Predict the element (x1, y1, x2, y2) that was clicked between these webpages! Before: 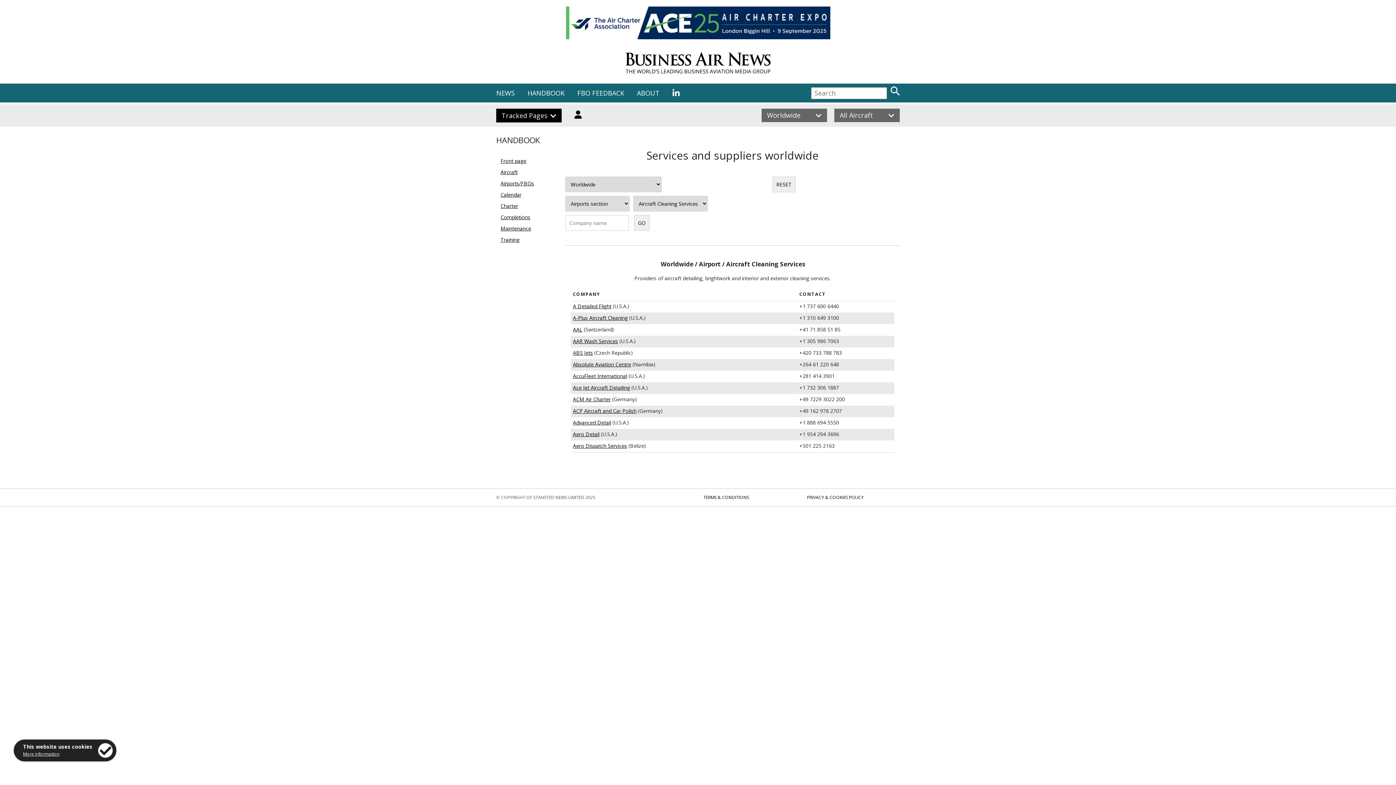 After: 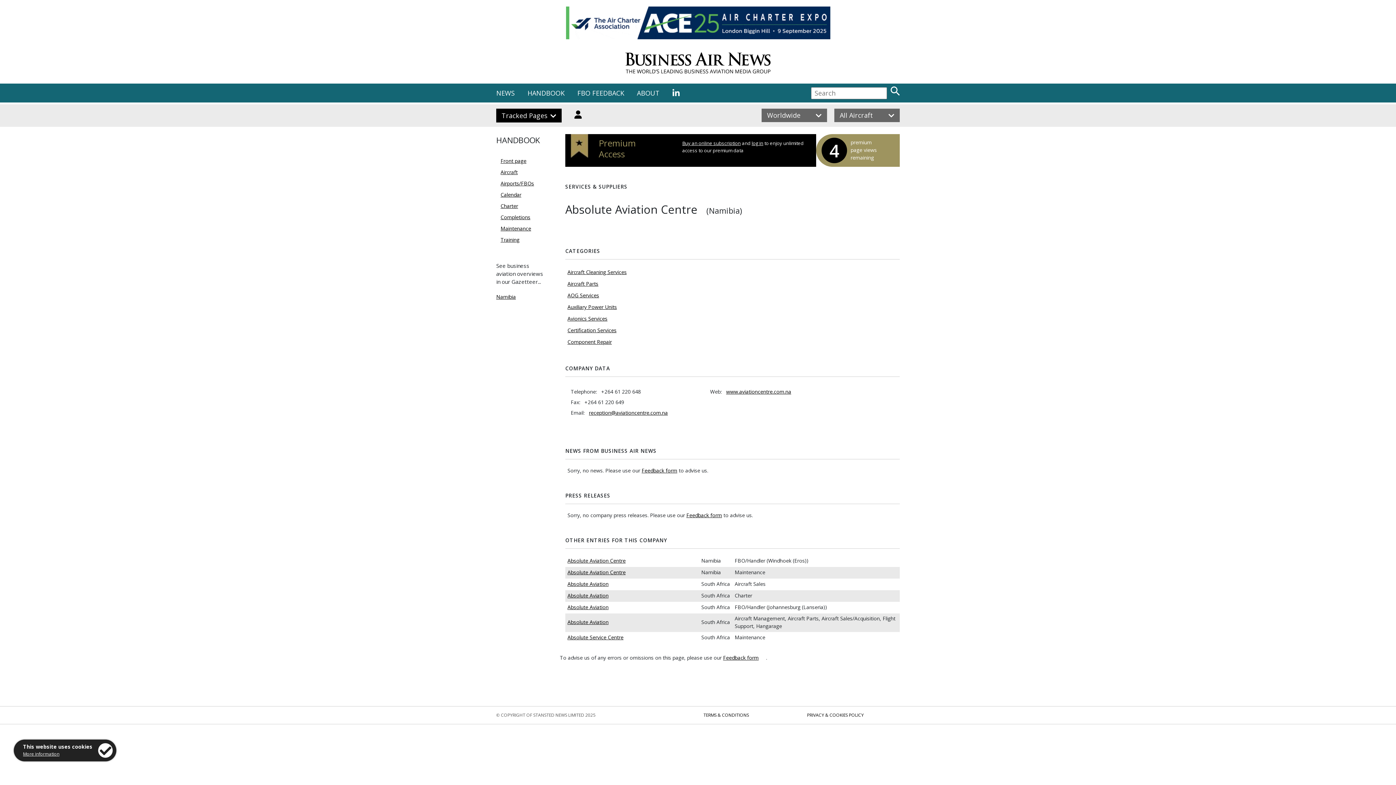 Action: label: Absolute Aviation Centre bbox: (573, 361, 631, 367)